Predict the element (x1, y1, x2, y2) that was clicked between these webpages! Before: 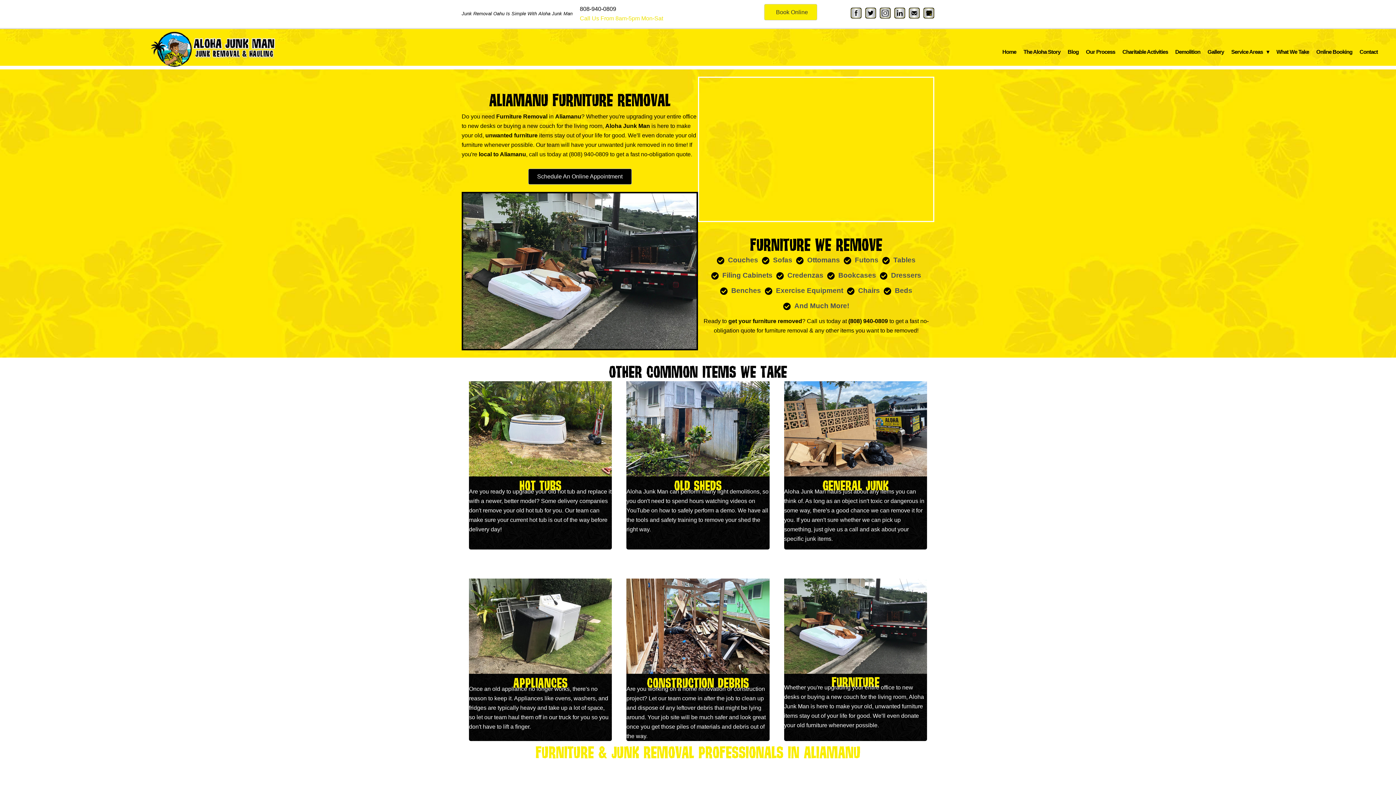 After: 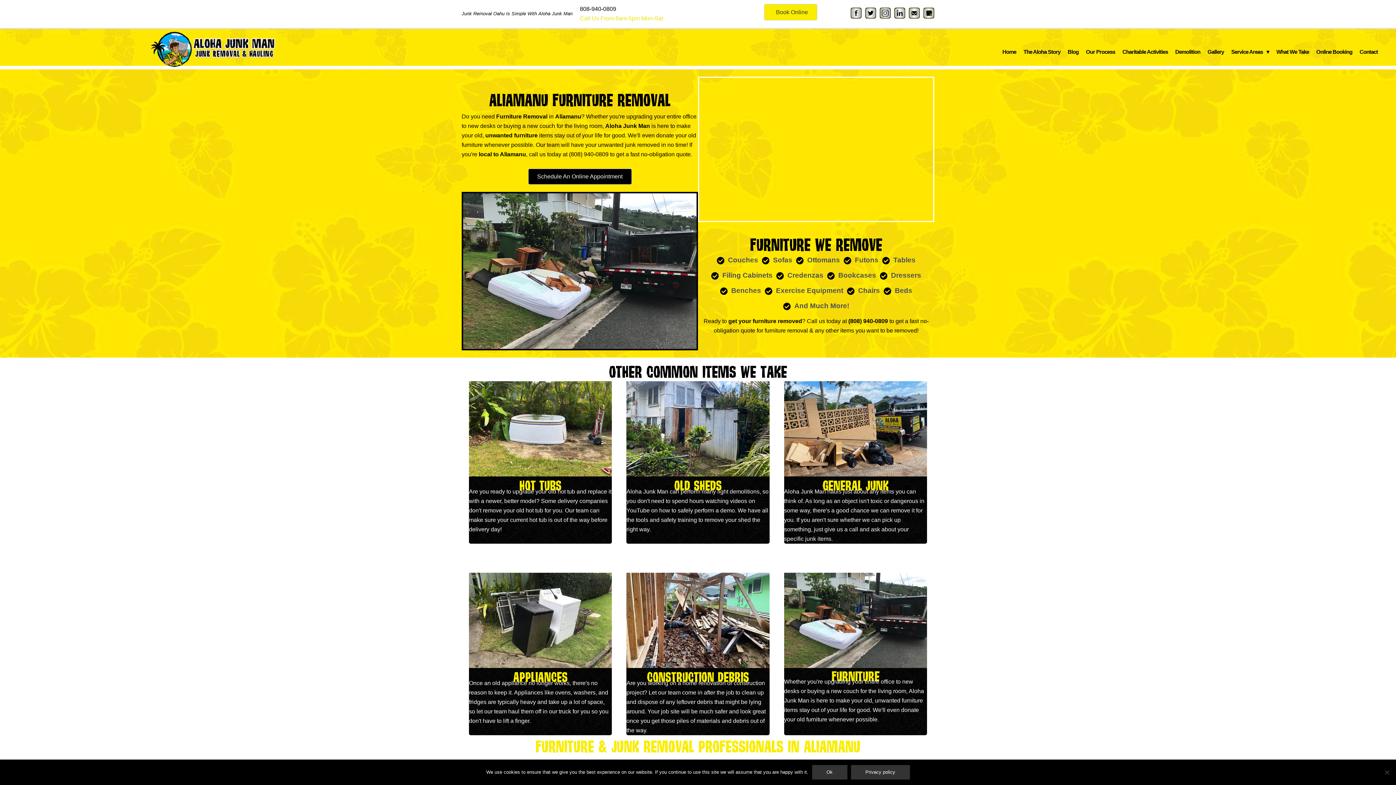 Action: bbox: (850, 7, 861, 18) label: Go to https://www.facebook.com/AlohaJunkMan/